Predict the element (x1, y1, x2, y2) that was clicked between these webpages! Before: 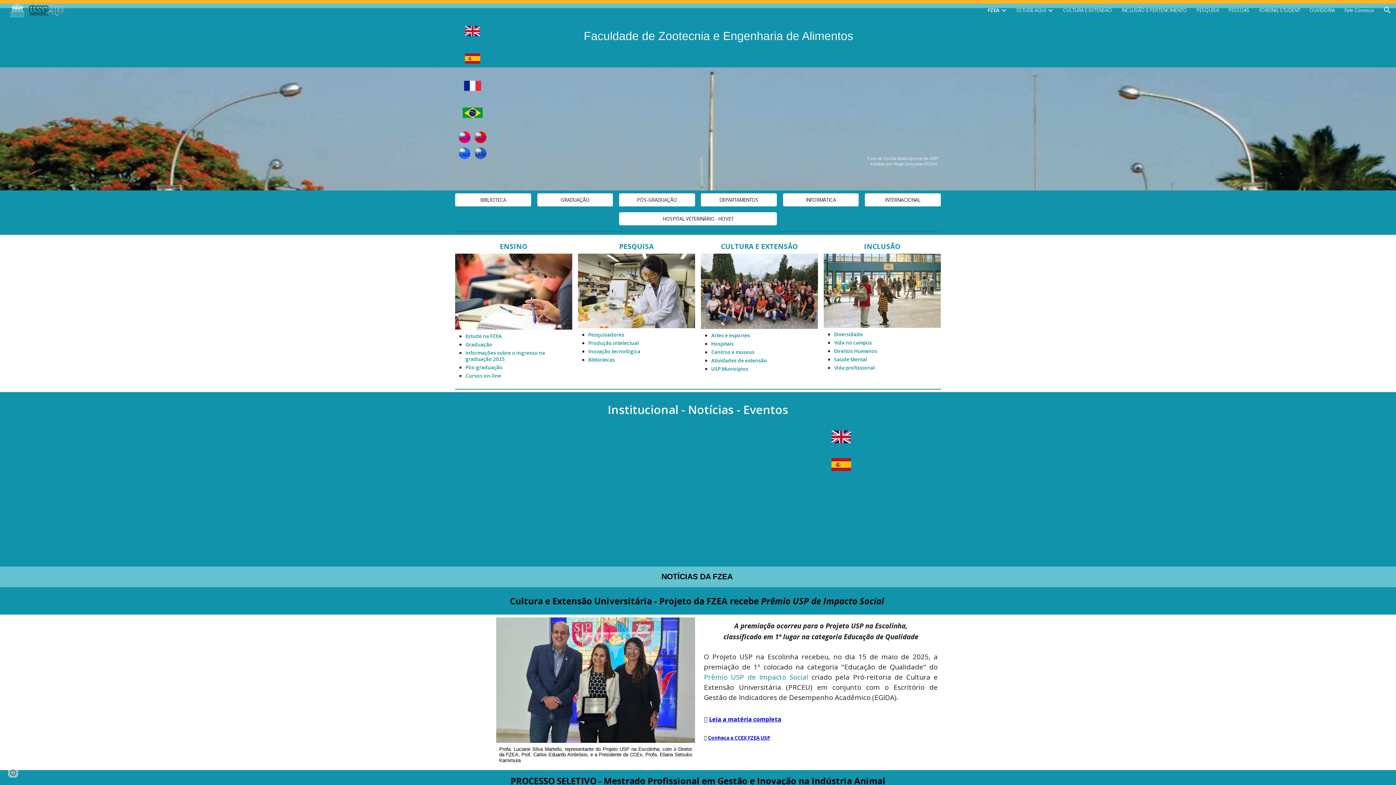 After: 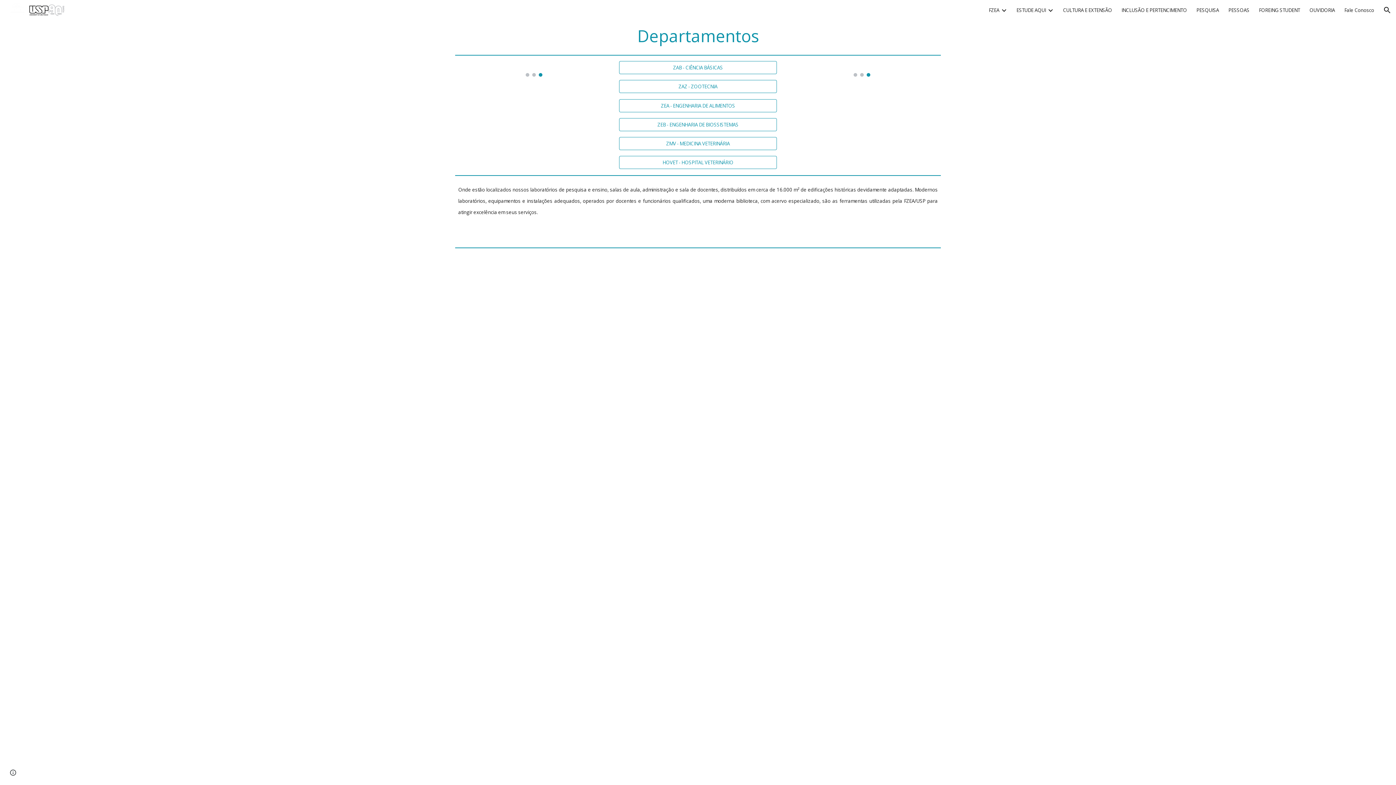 Action: label: DEPARTAMENTOS bbox: (701, 191, 776, 208)